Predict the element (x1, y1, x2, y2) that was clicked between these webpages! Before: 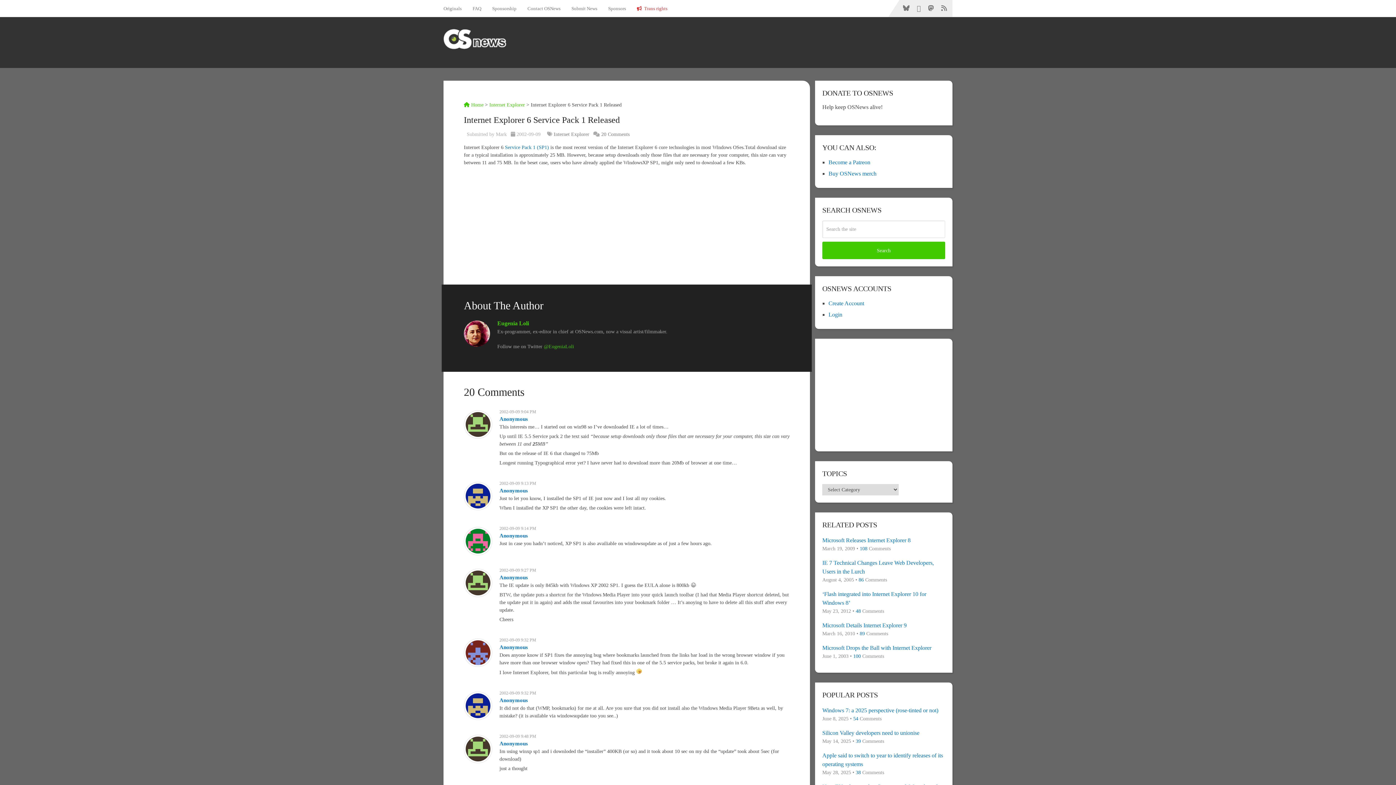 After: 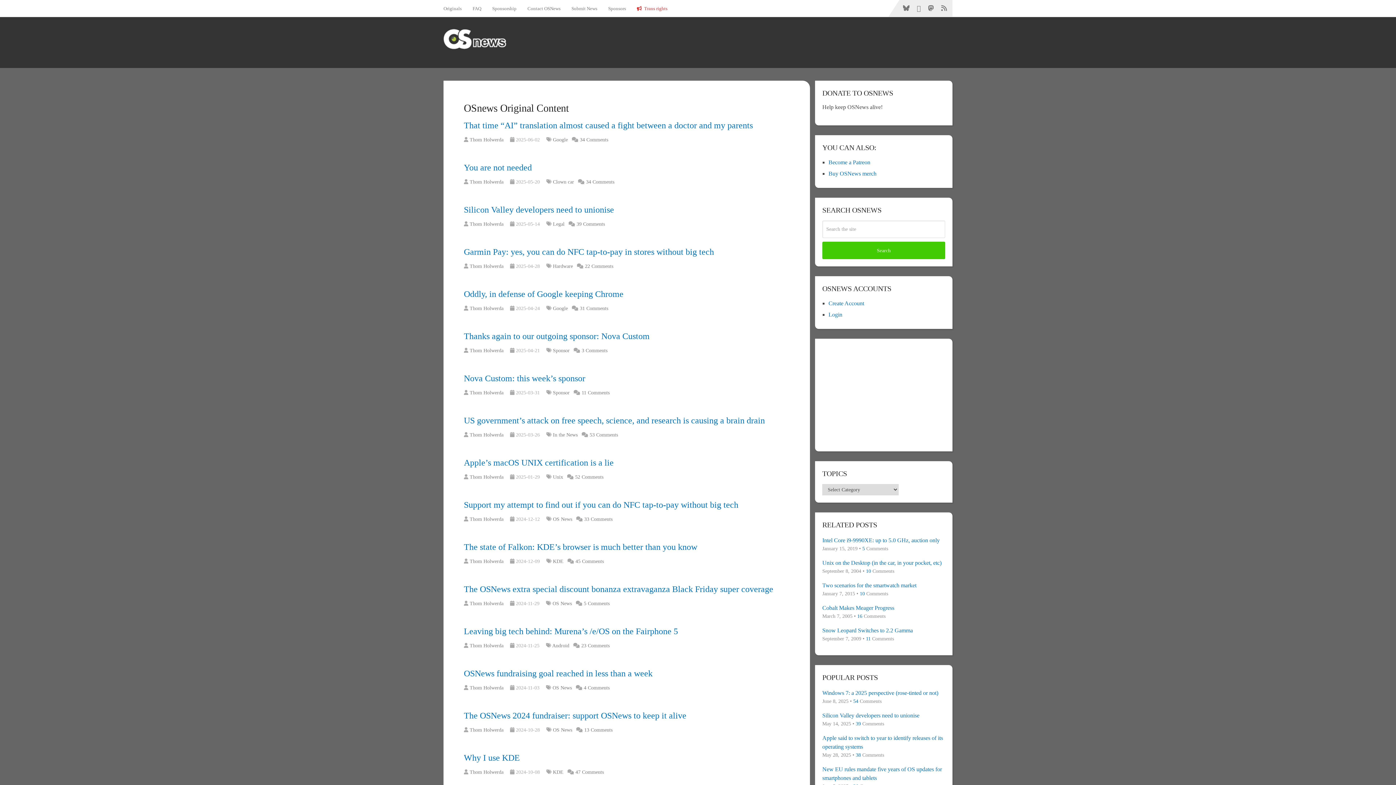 Action: bbox: (443, 0, 467, 16) label: Originals